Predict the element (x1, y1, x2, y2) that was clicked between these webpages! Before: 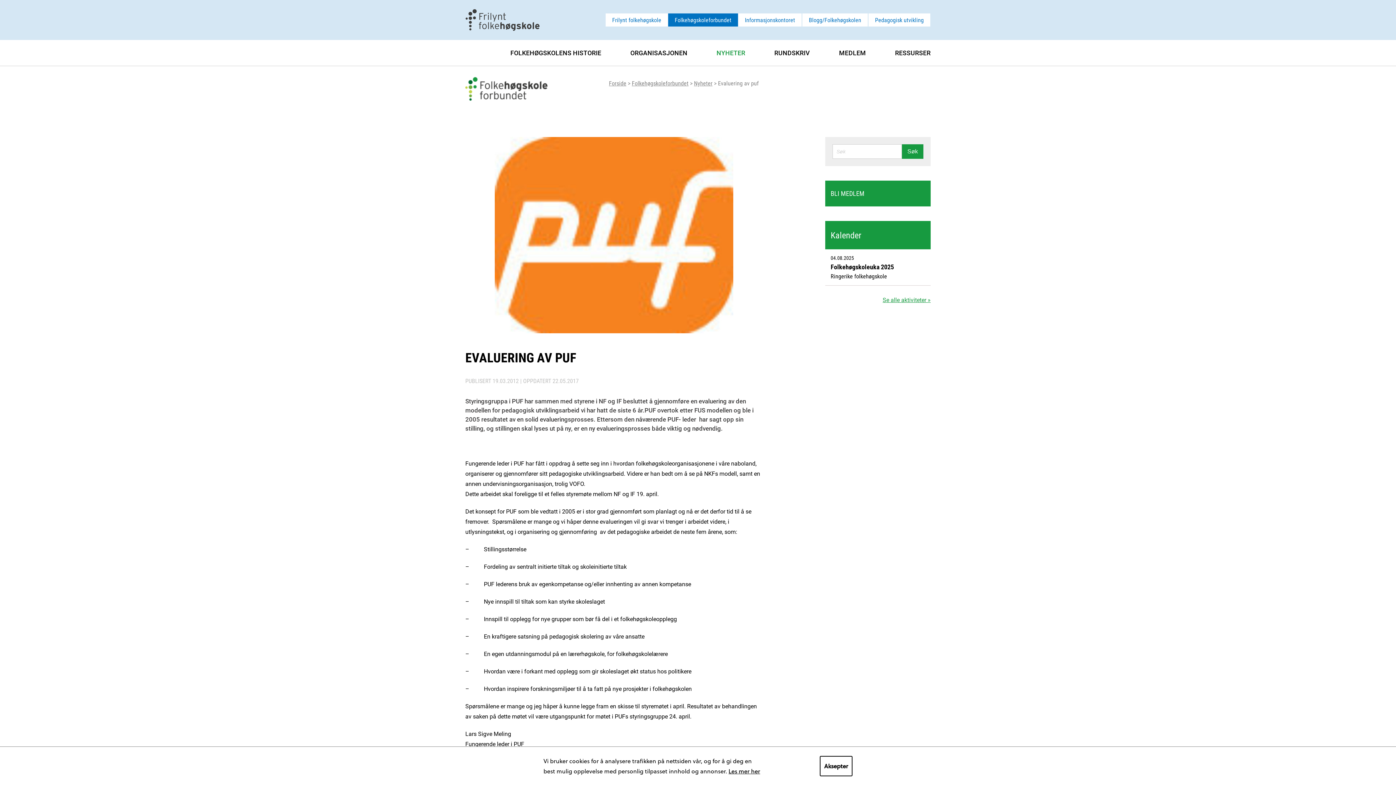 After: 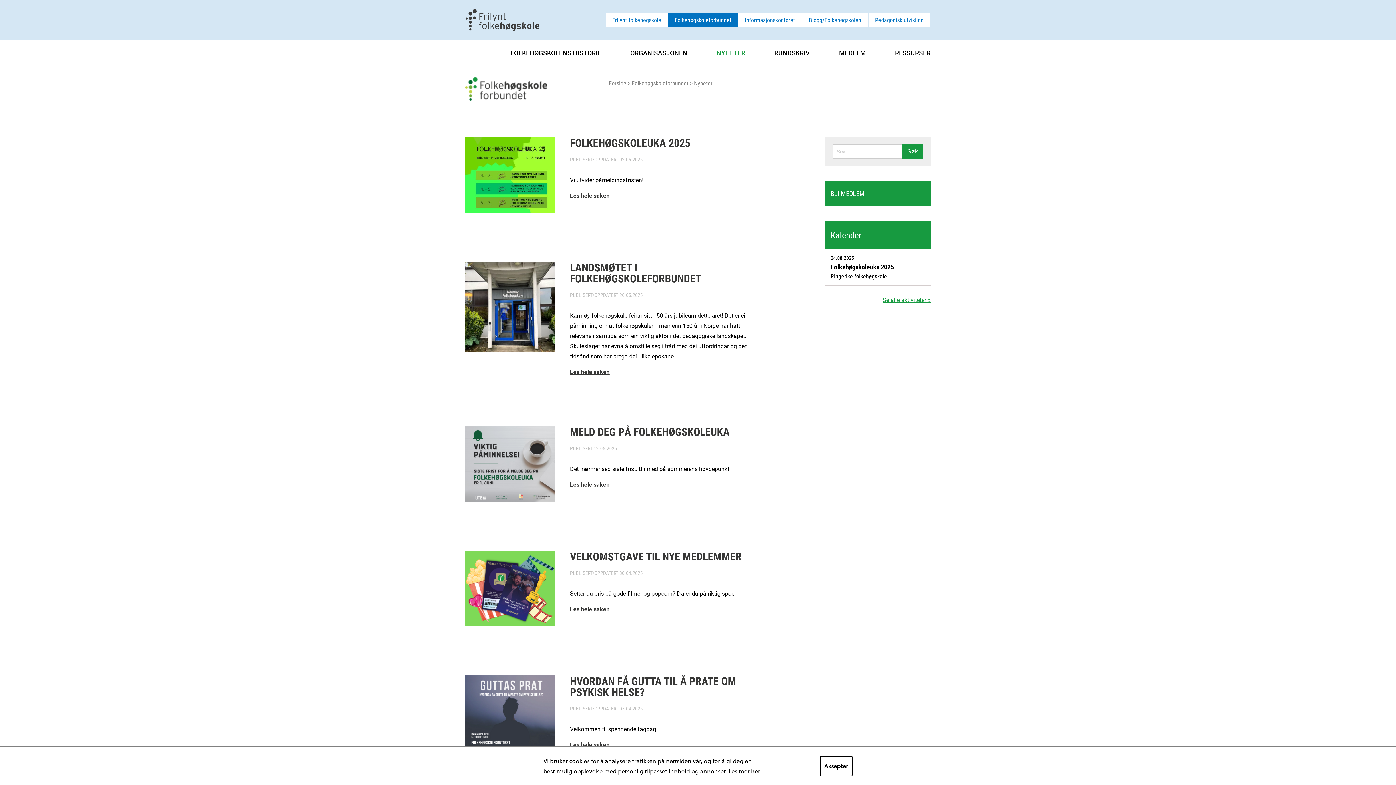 Action: bbox: (687, 40, 745, 65) label: NYHETER